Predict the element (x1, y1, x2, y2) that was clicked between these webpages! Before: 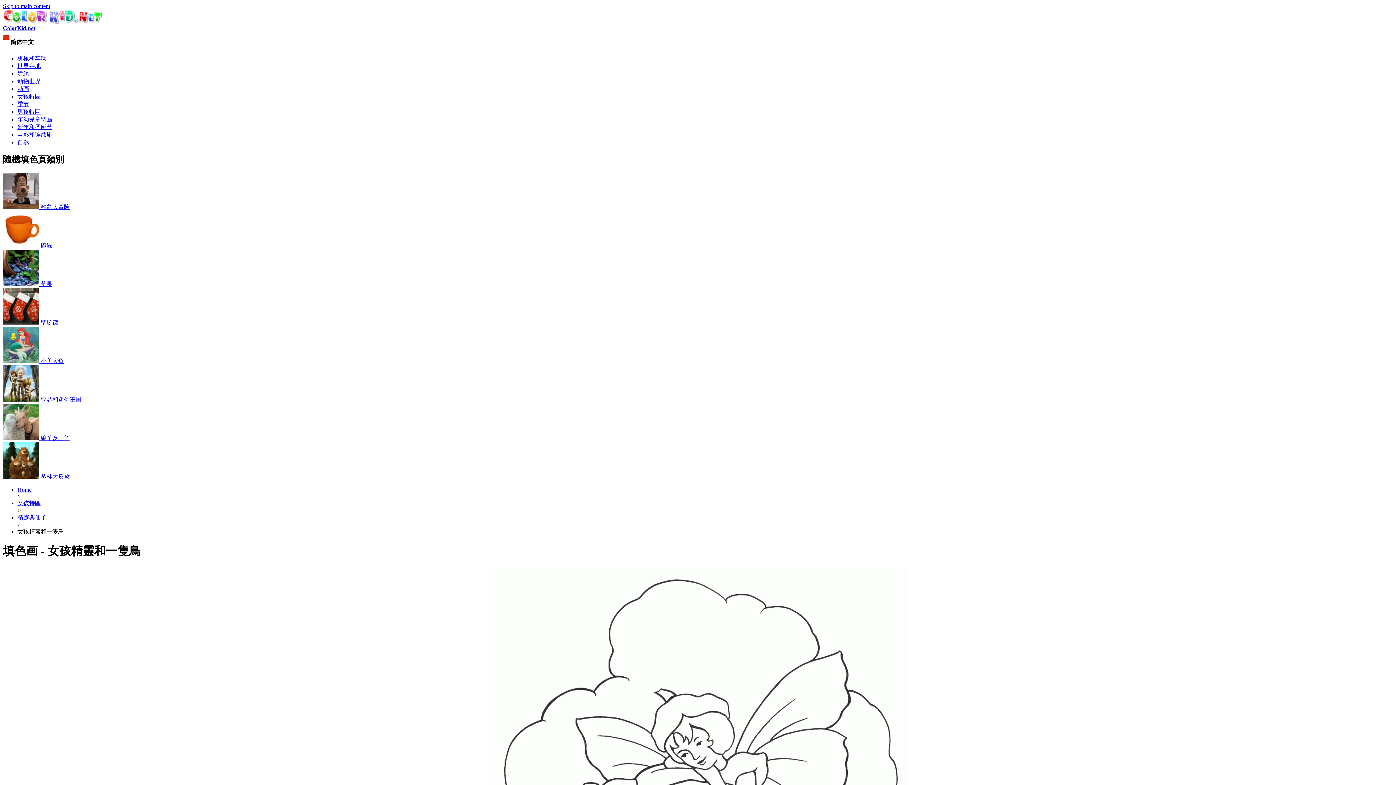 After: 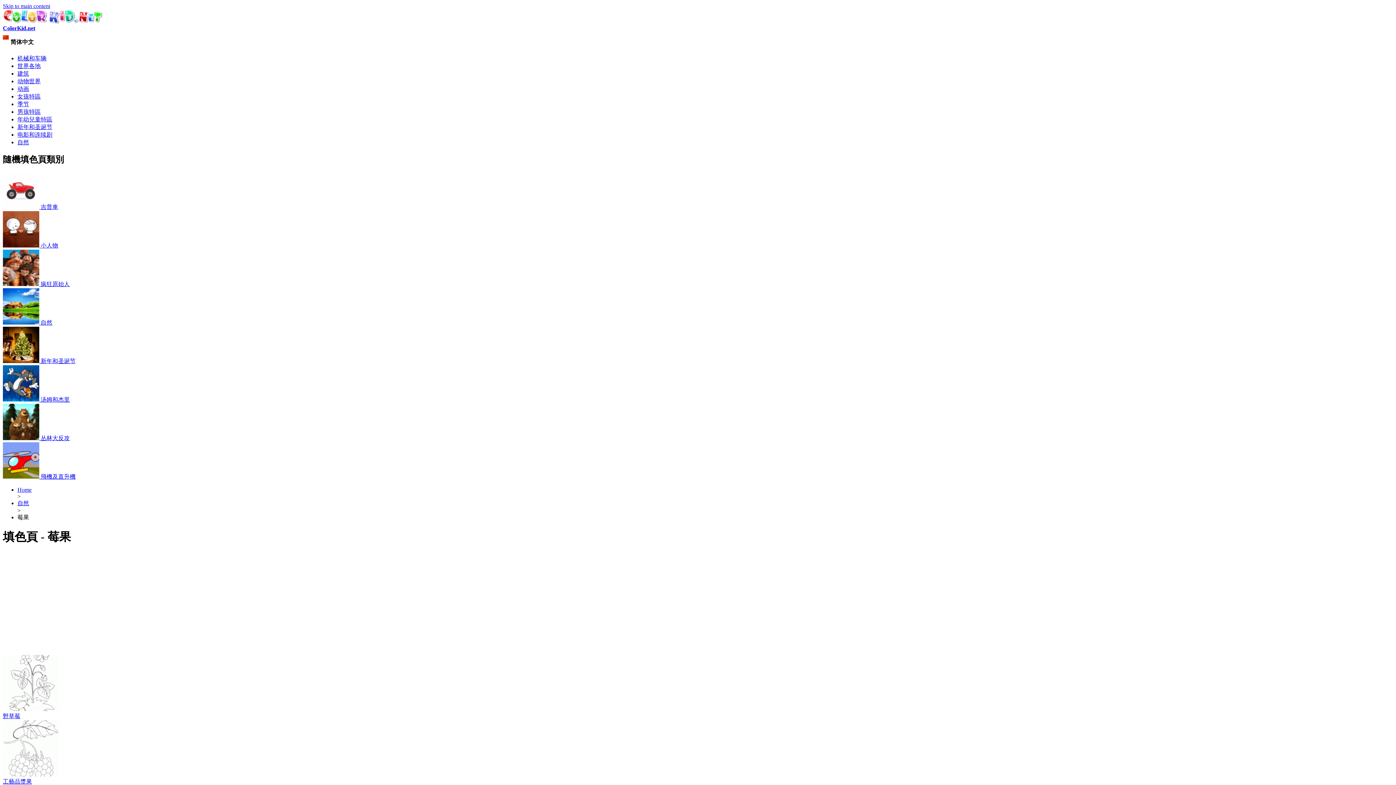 Action: bbox: (2, 281, 52, 287) label:  莓果